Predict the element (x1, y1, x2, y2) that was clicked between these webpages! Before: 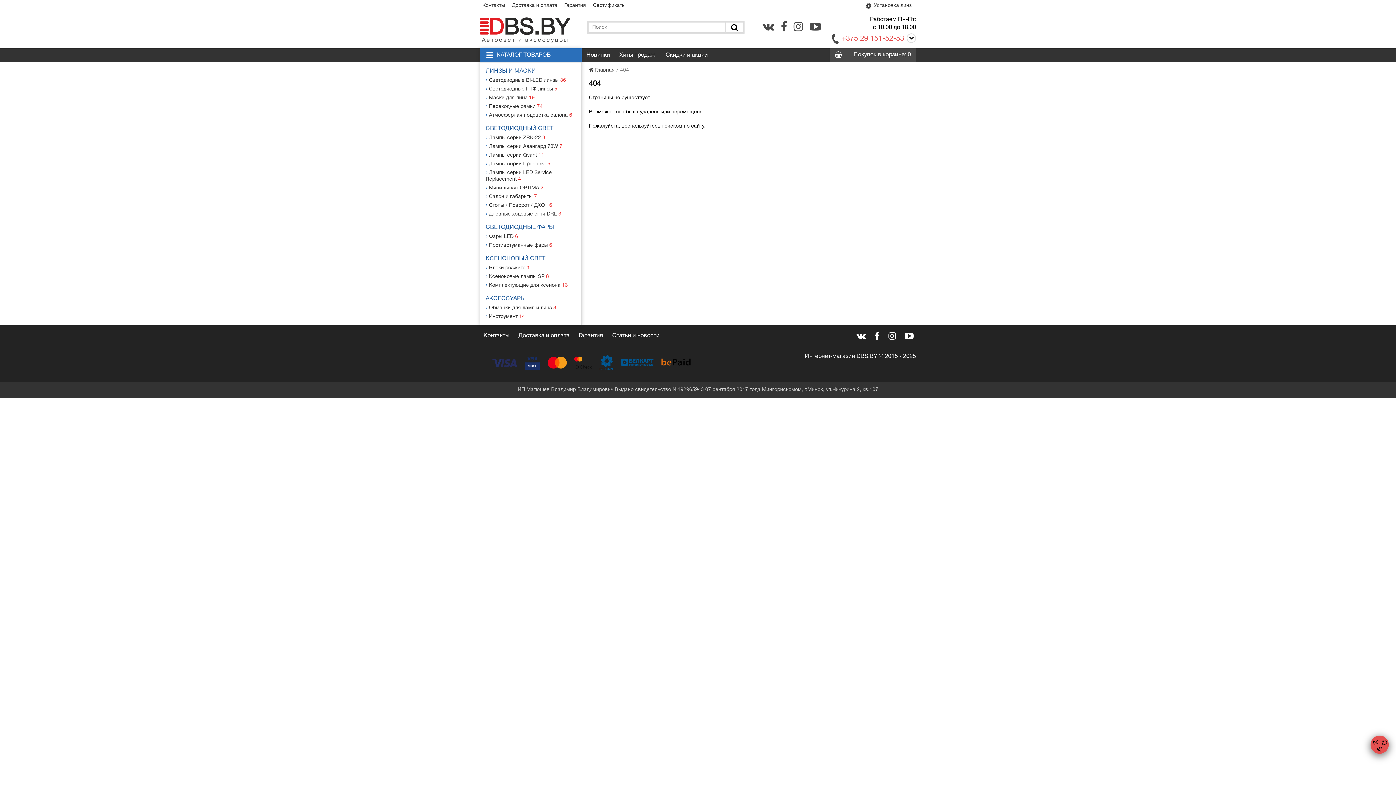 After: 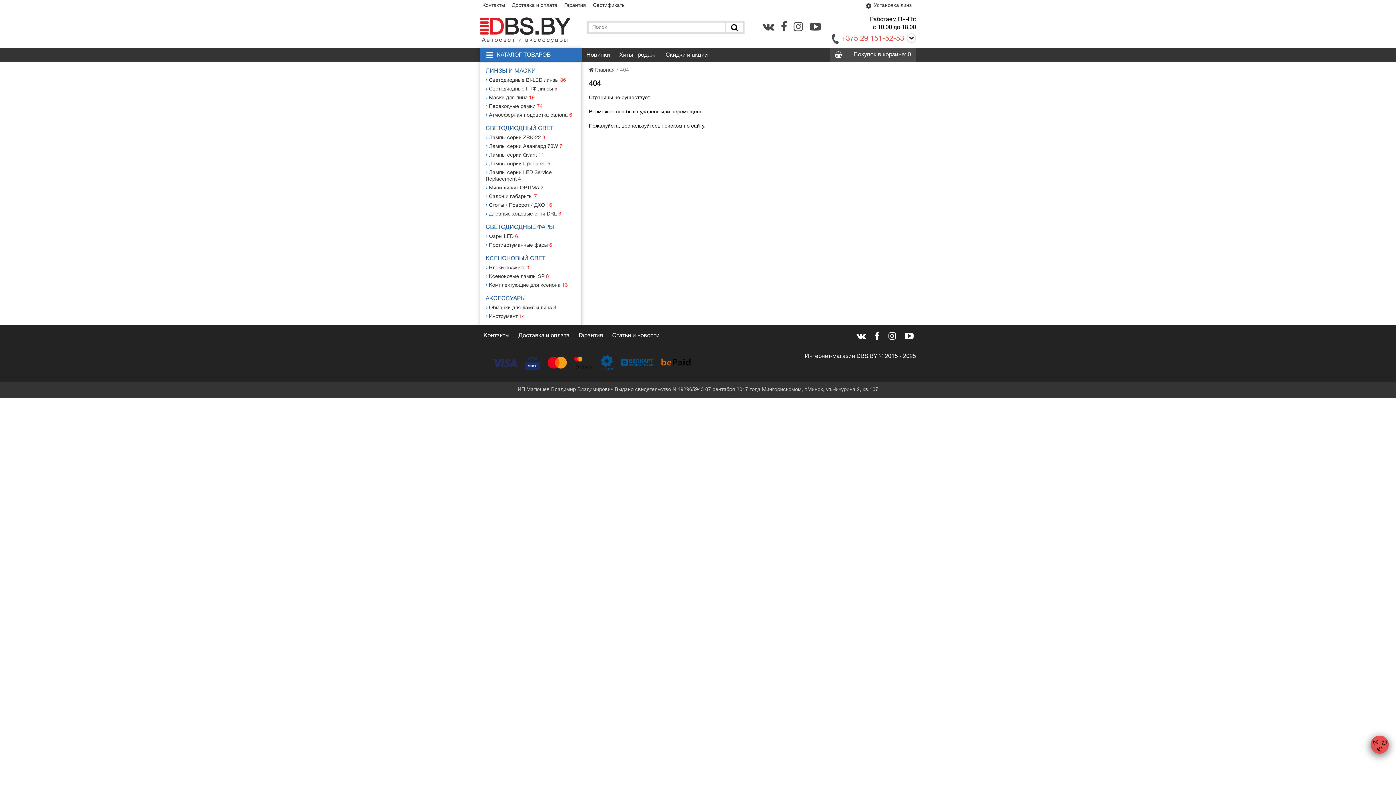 Action: label: КСЕНОНОВЫЙ СВЕТ bbox: (480, 253, 581, 264)